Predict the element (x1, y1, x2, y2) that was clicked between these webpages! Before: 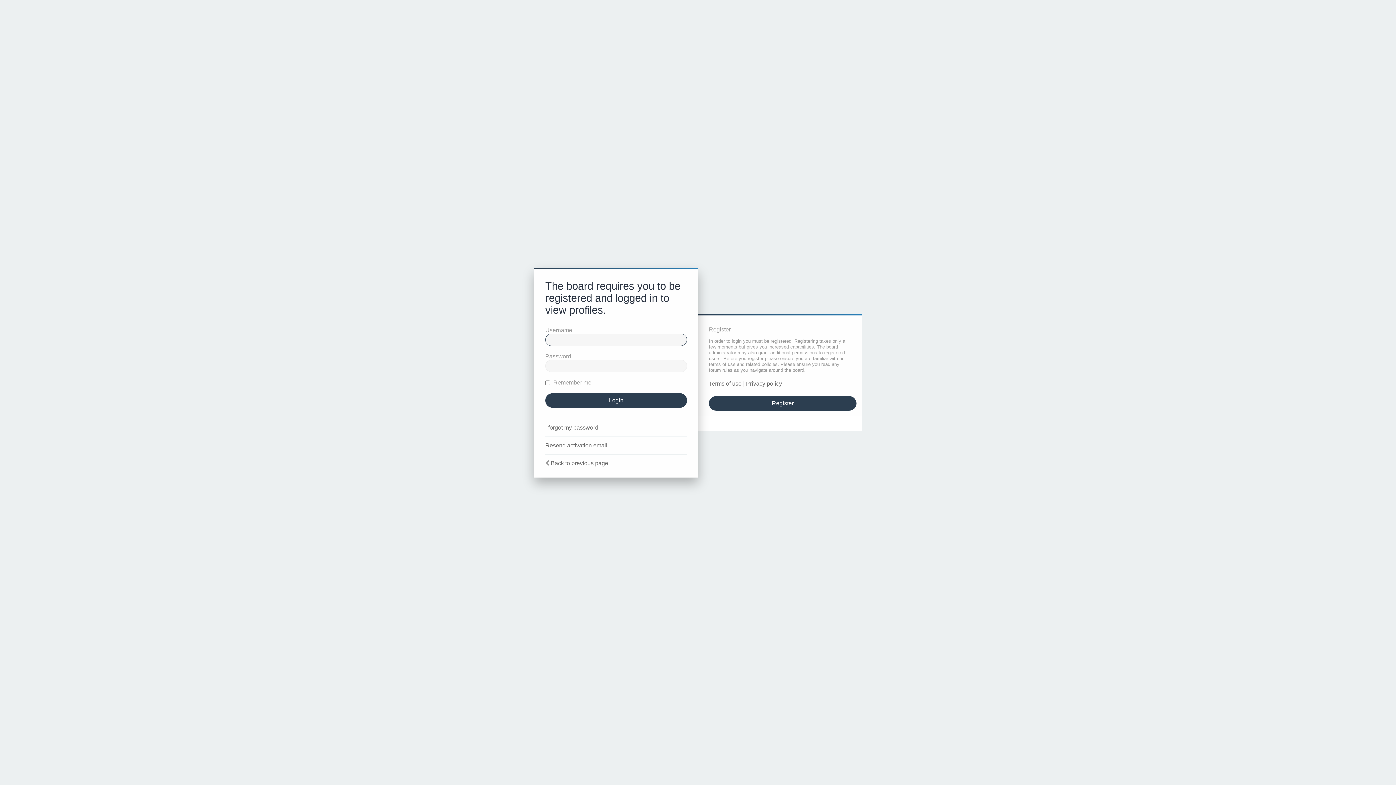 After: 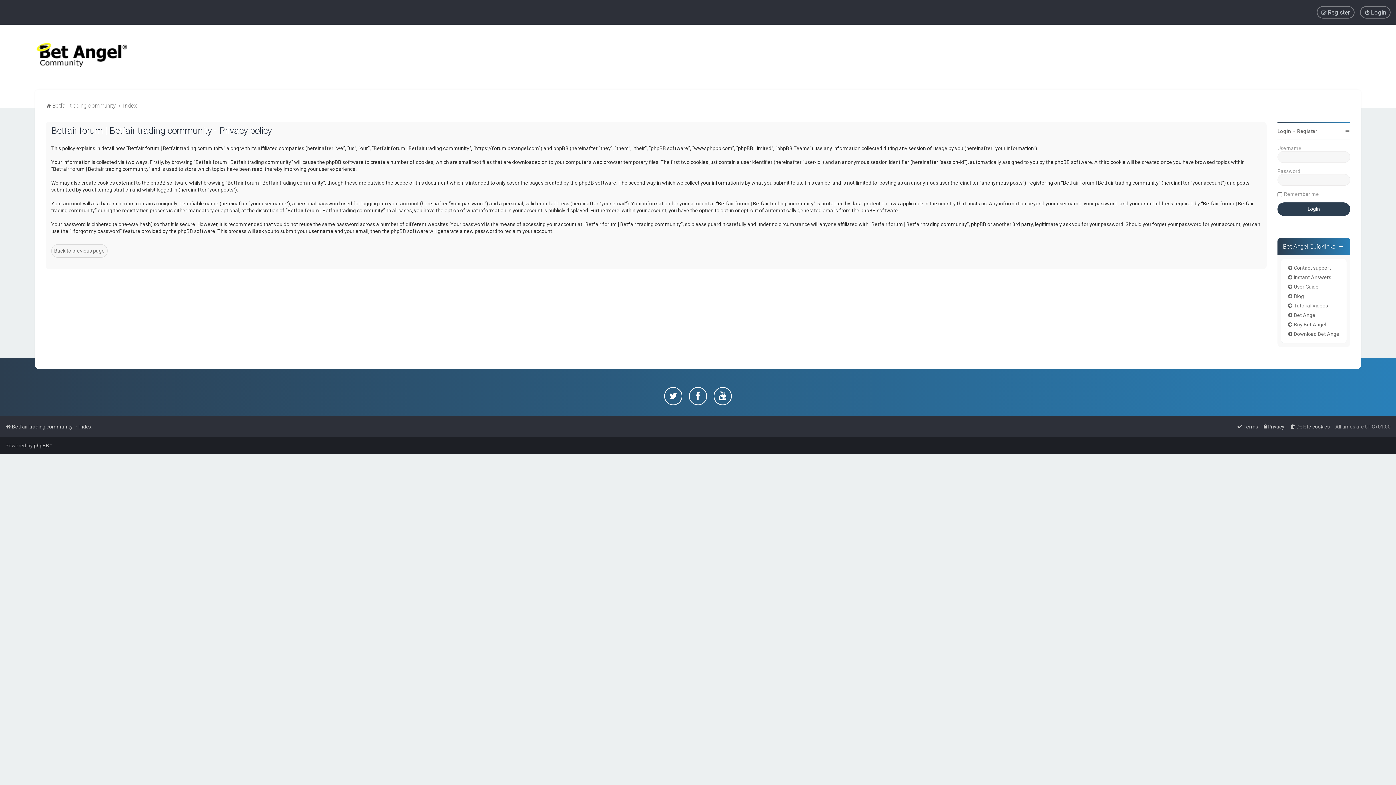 Action: label: Privacy policy bbox: (746, 380, 782, 387)